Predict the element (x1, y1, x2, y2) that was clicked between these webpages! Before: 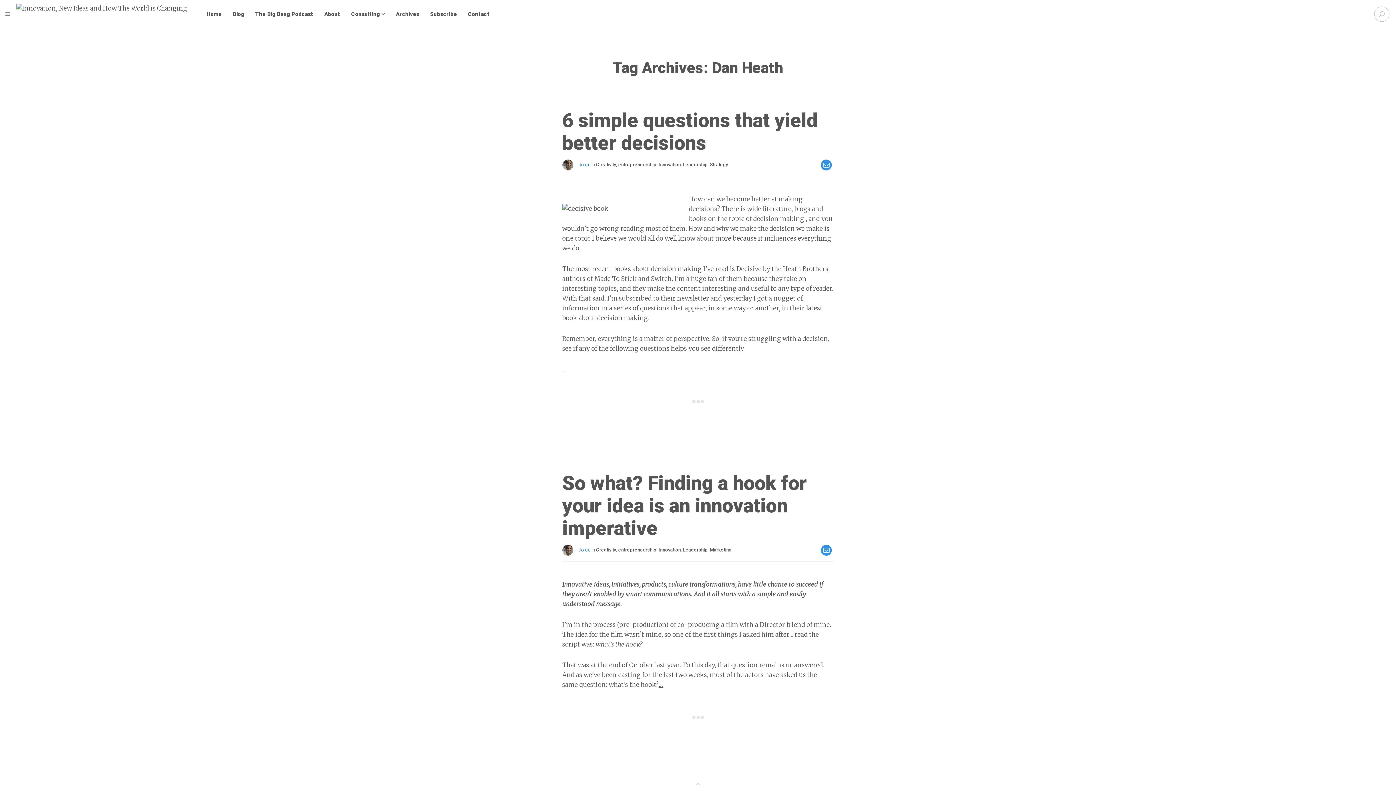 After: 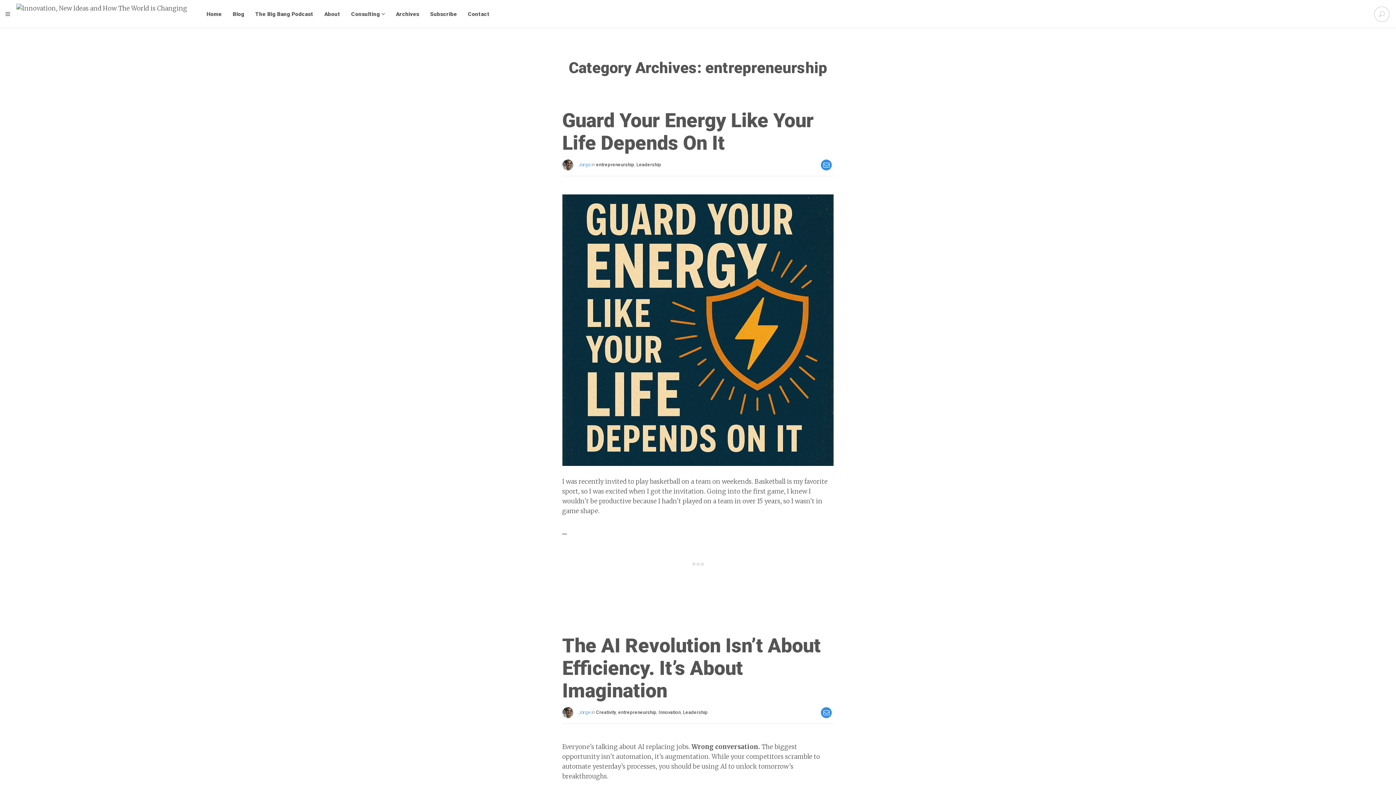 Action: label: entrepreneurship bbox: (618, 161, 656, 167)